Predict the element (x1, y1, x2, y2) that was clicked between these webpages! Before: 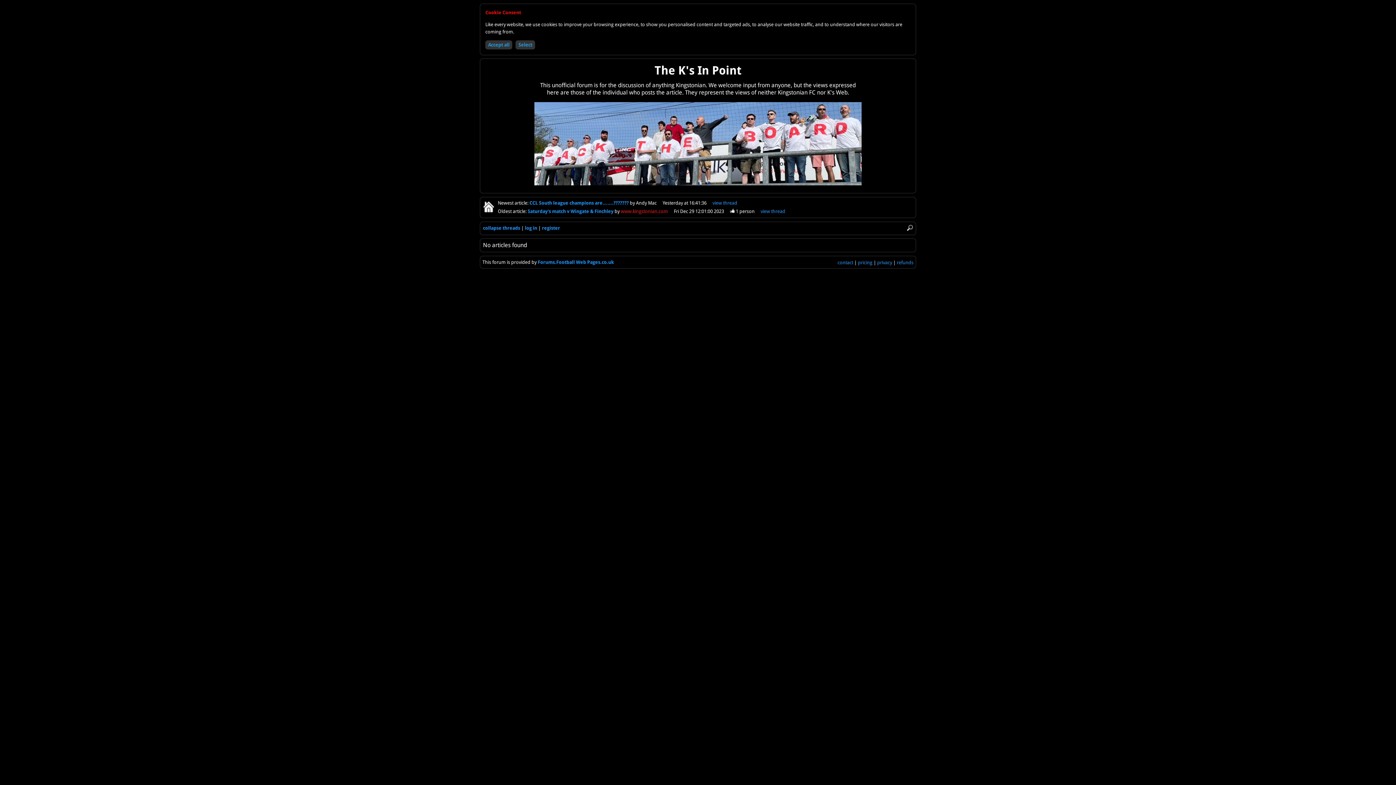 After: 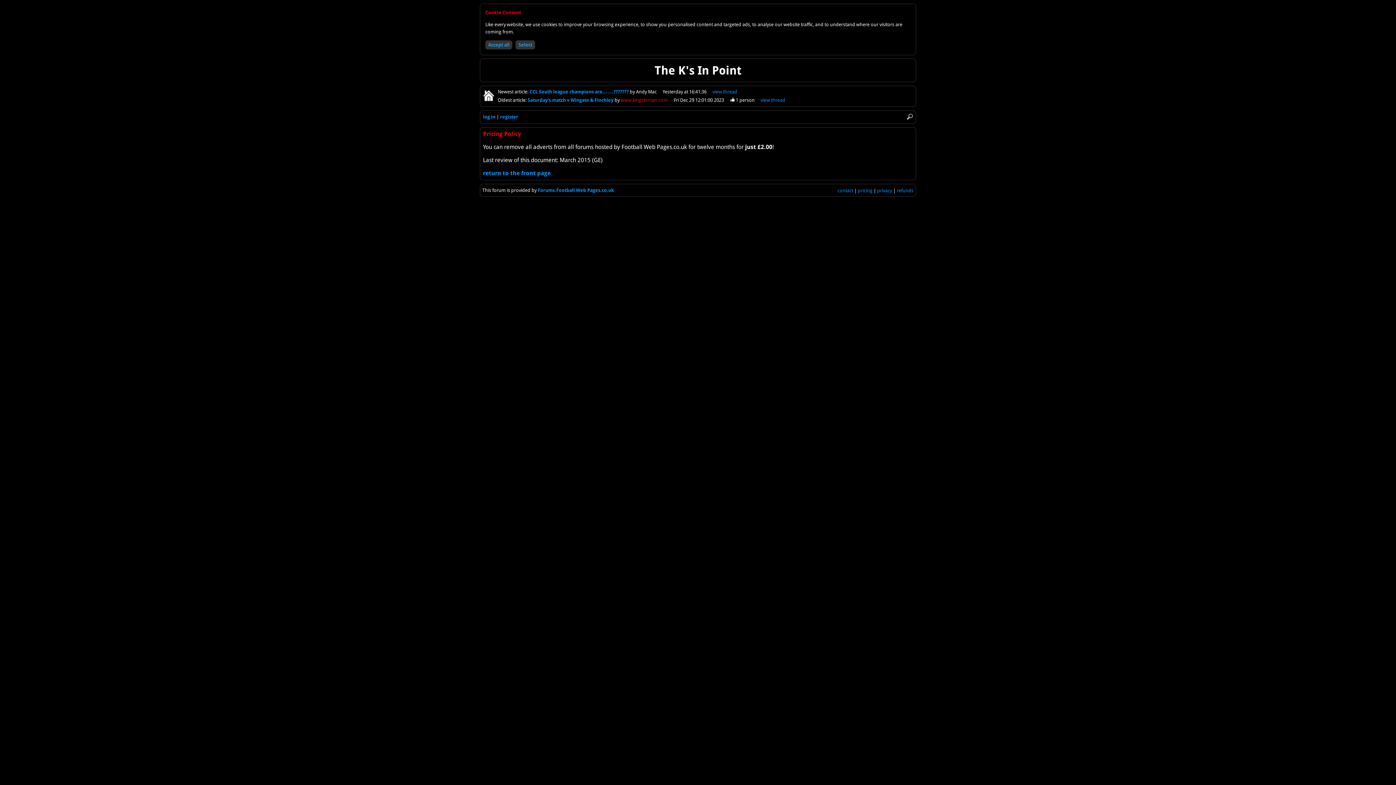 Action: bbox: (858, 259, 872, 265) label: pricing